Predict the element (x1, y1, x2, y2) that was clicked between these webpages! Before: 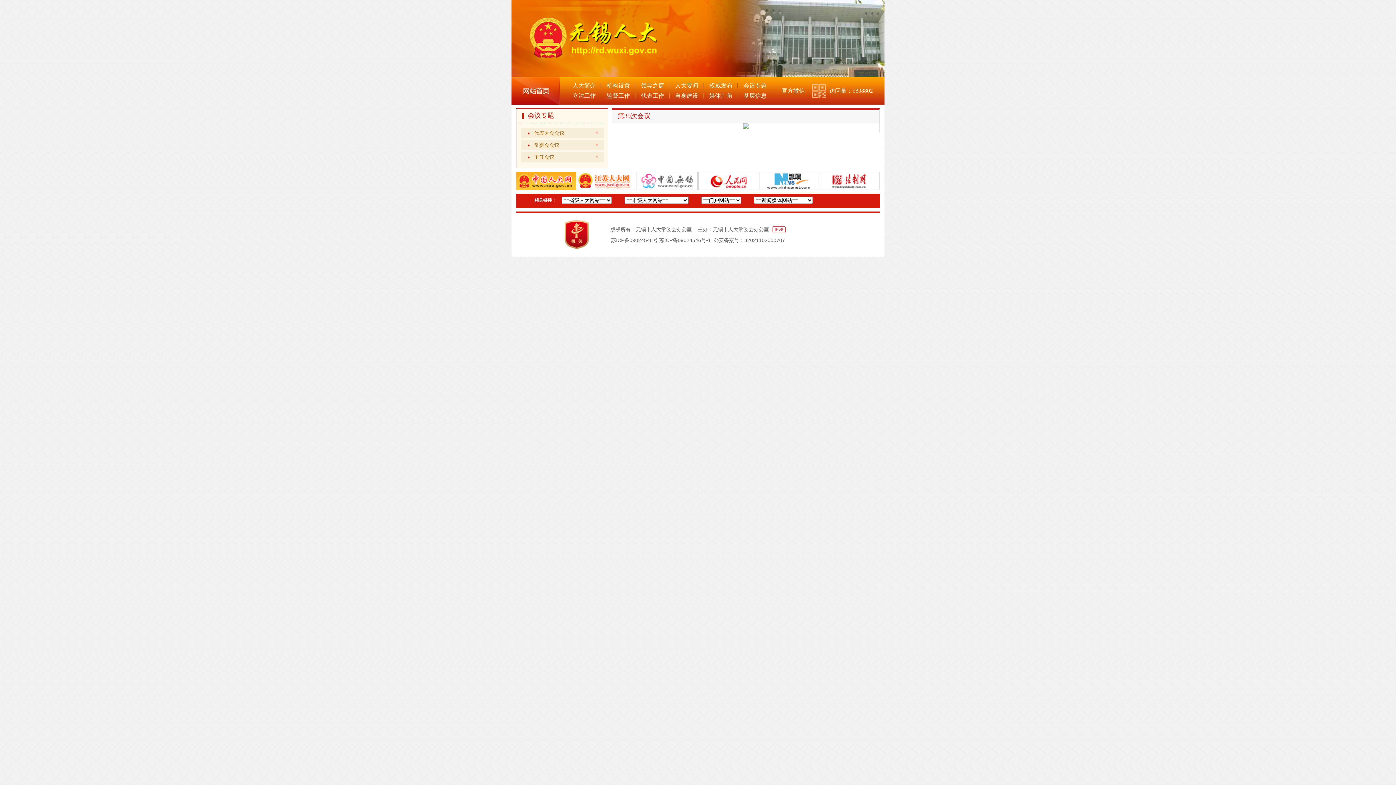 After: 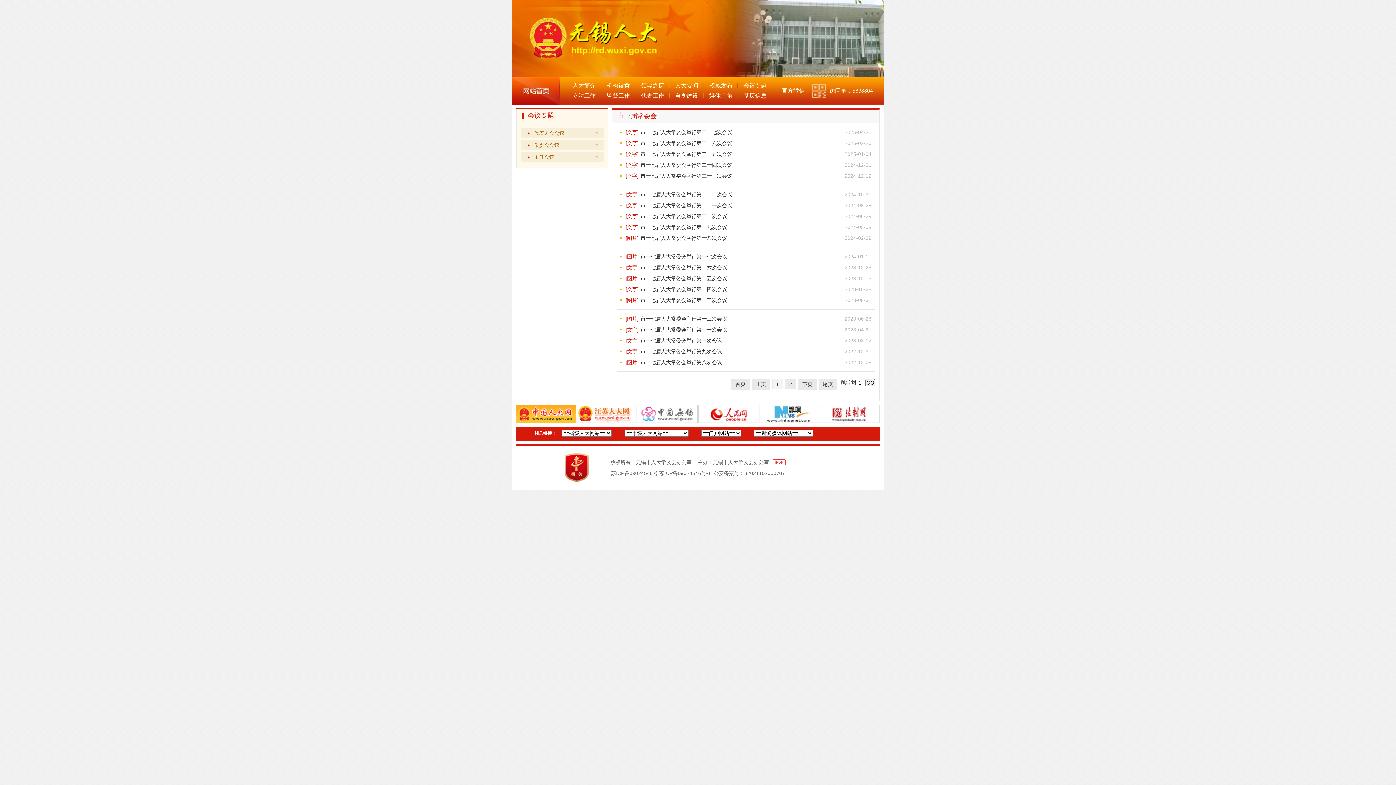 Action: bbox: (520, 140, 604, 150) label: 常委会会议